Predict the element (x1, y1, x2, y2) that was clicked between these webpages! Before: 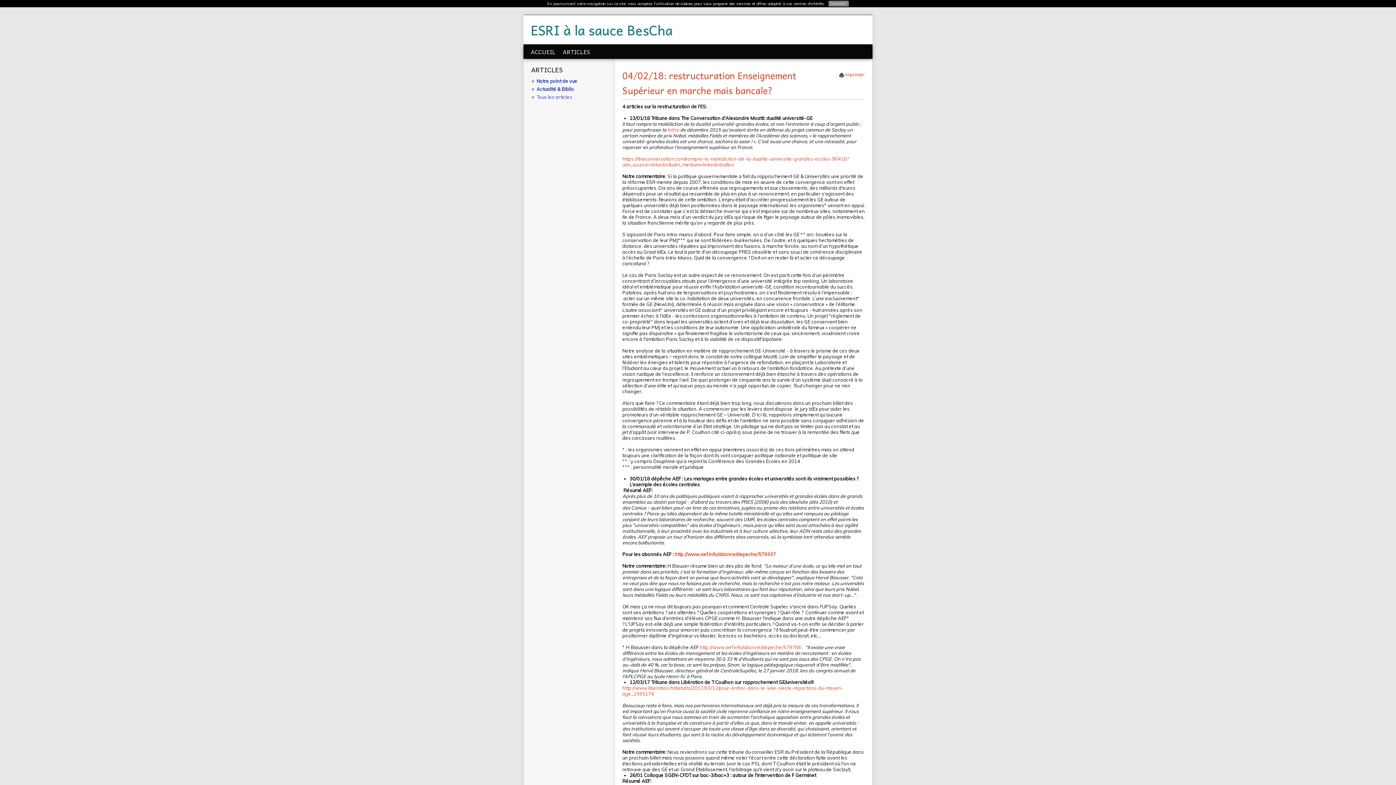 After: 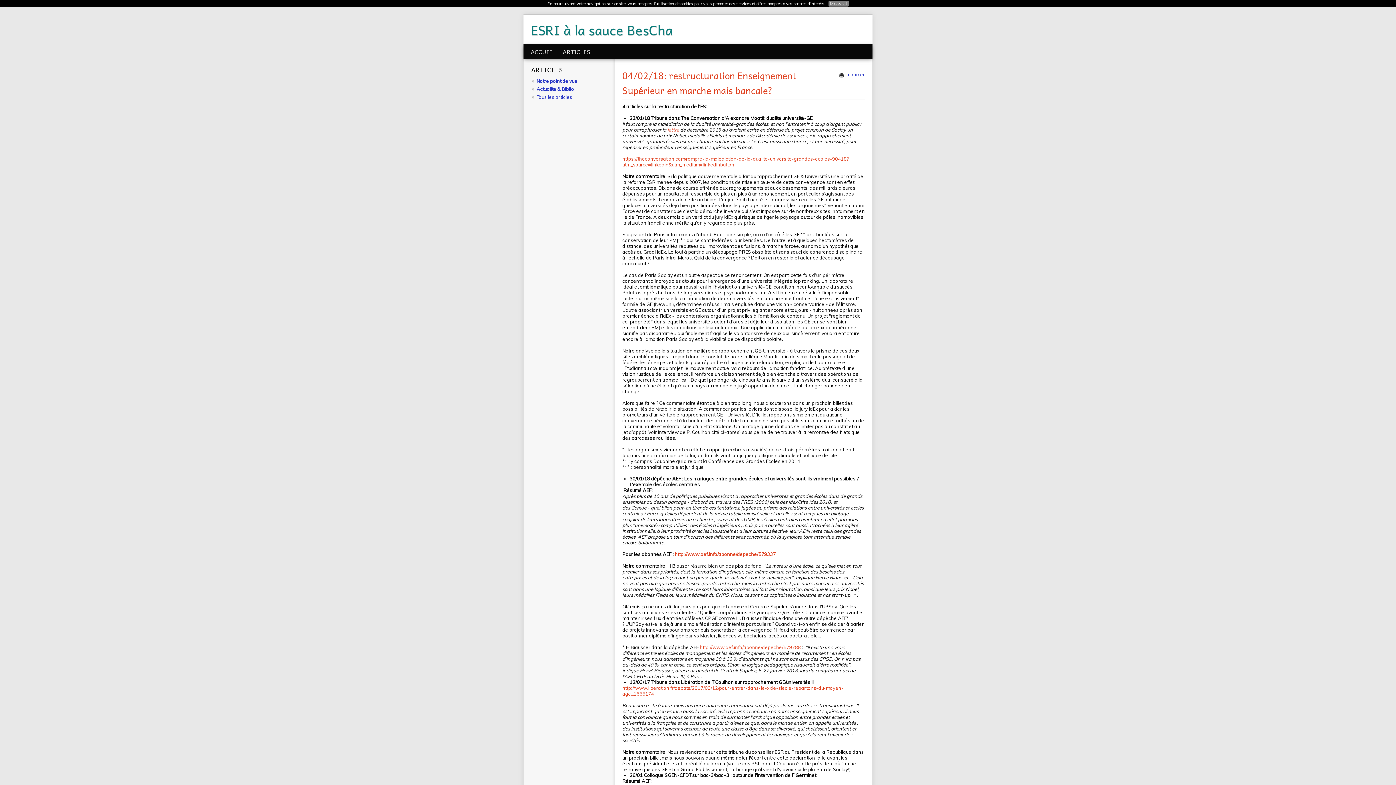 Action: label: Imprimer bbox: (845, 71, 865, 77)